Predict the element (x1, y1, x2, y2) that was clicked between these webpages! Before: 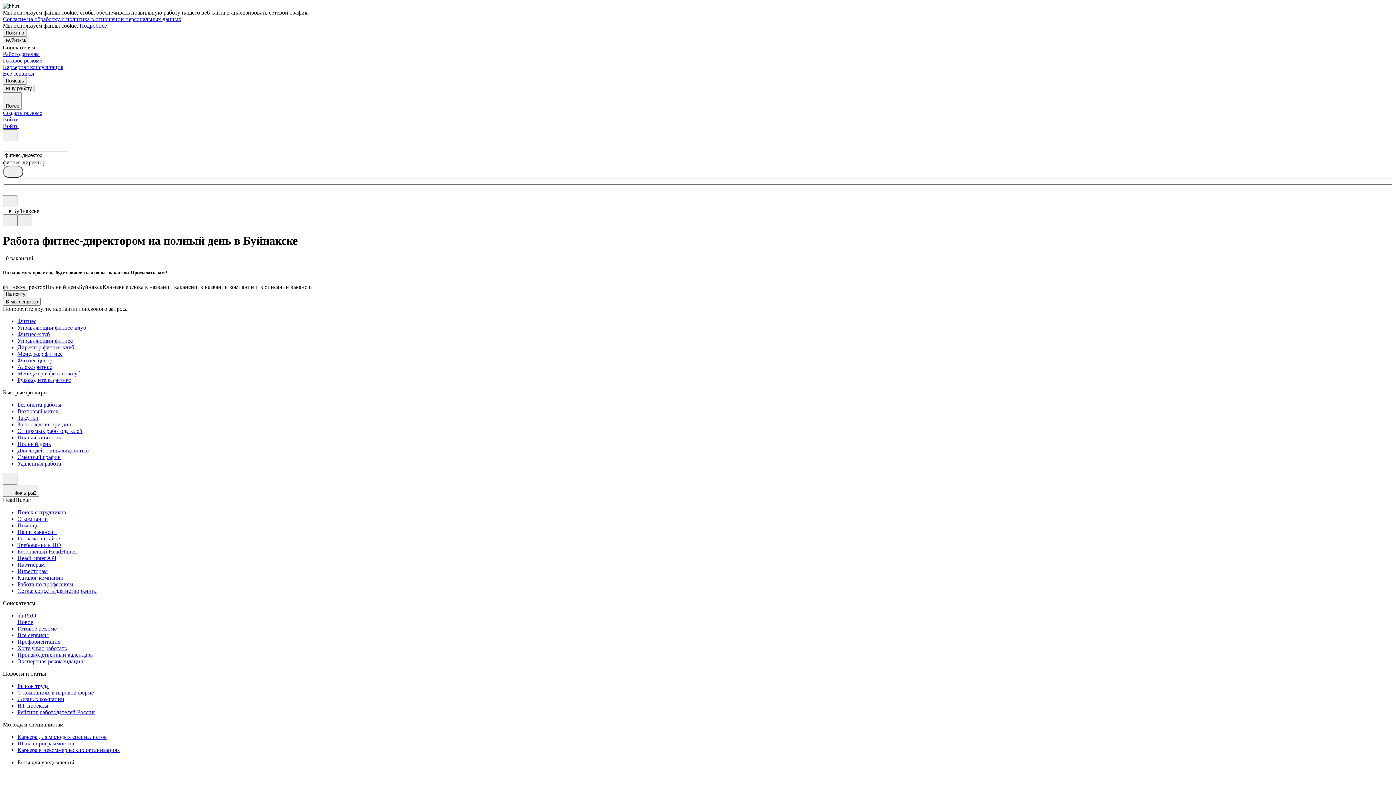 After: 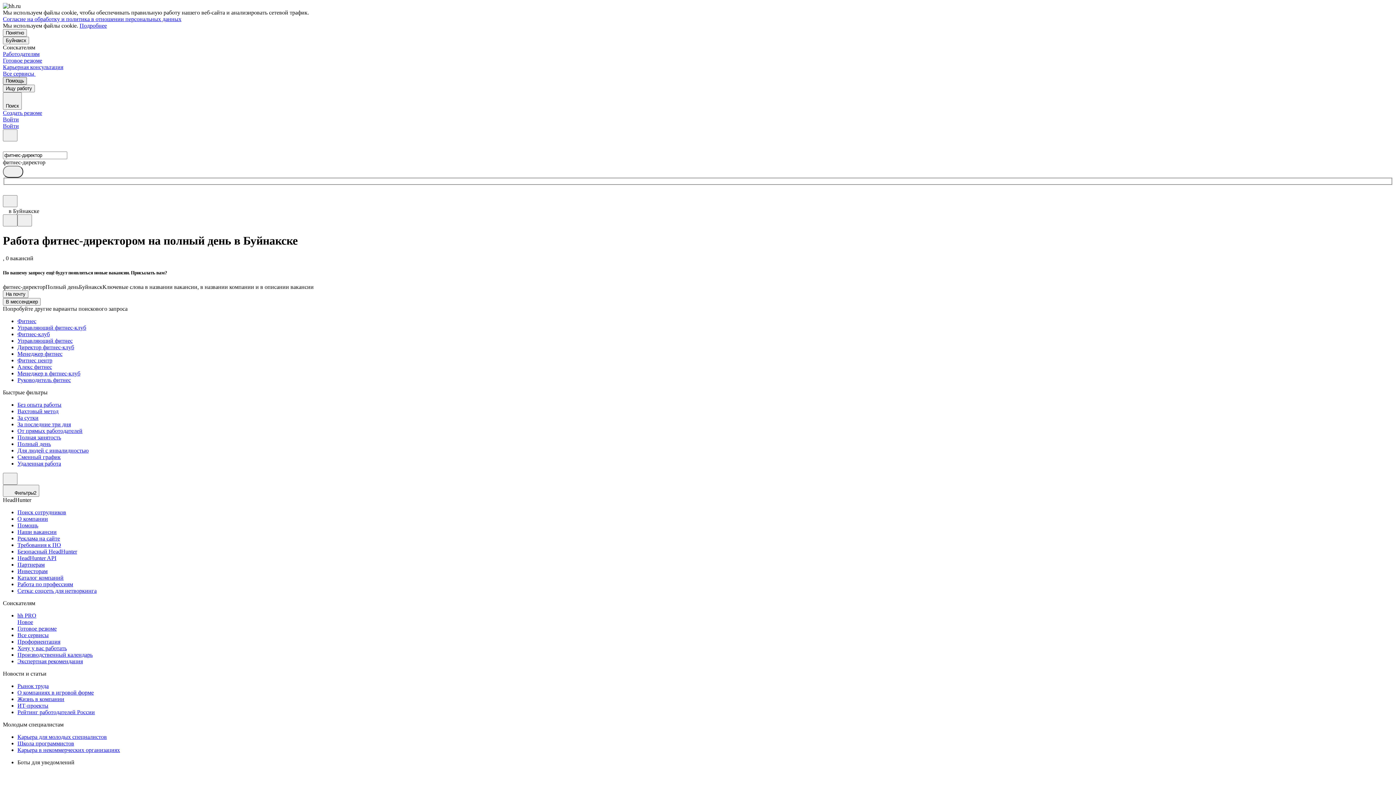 Action: label: Помощь bbox: (2, 77, 26, 84)